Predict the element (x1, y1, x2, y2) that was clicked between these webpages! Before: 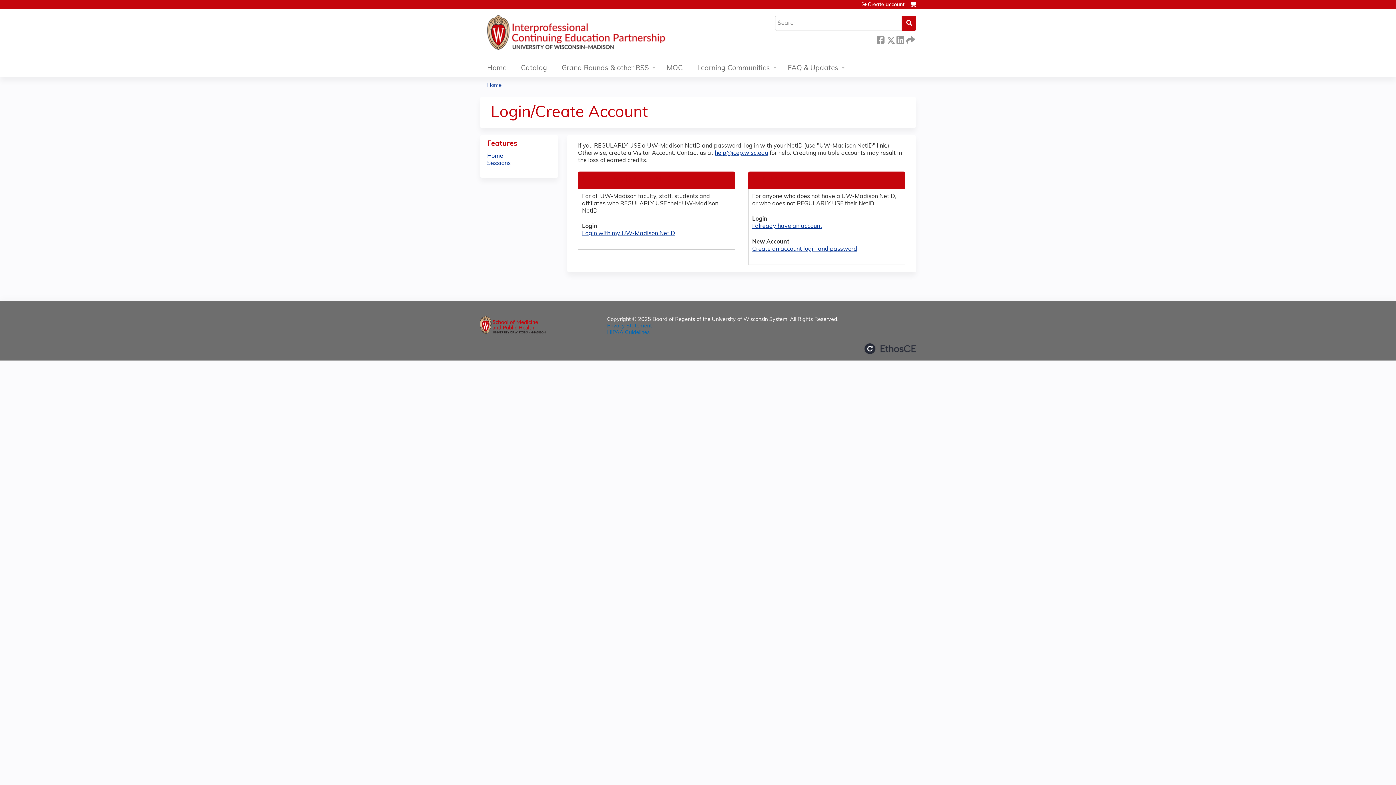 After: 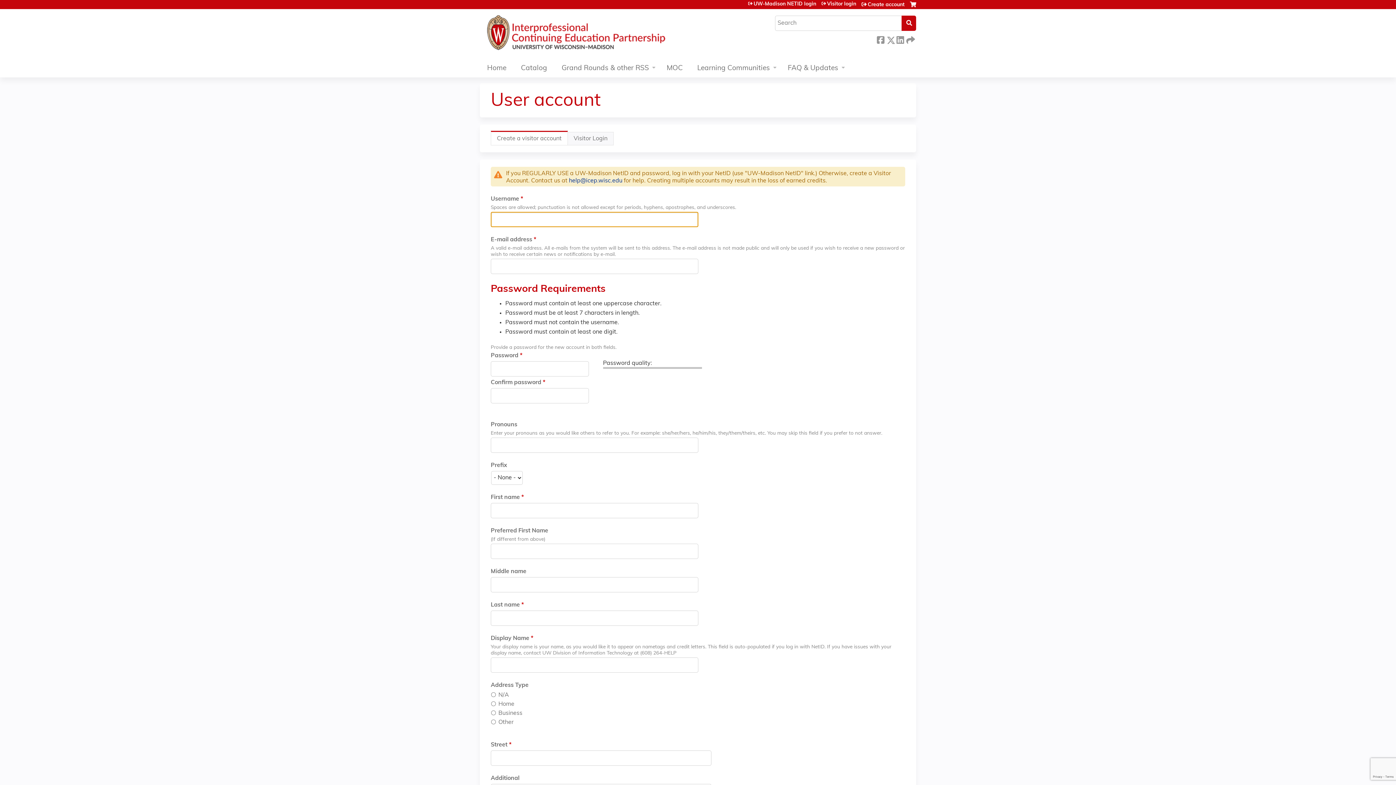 Action: label: Create an account login and password bbox: (752, 246, 857, 252)